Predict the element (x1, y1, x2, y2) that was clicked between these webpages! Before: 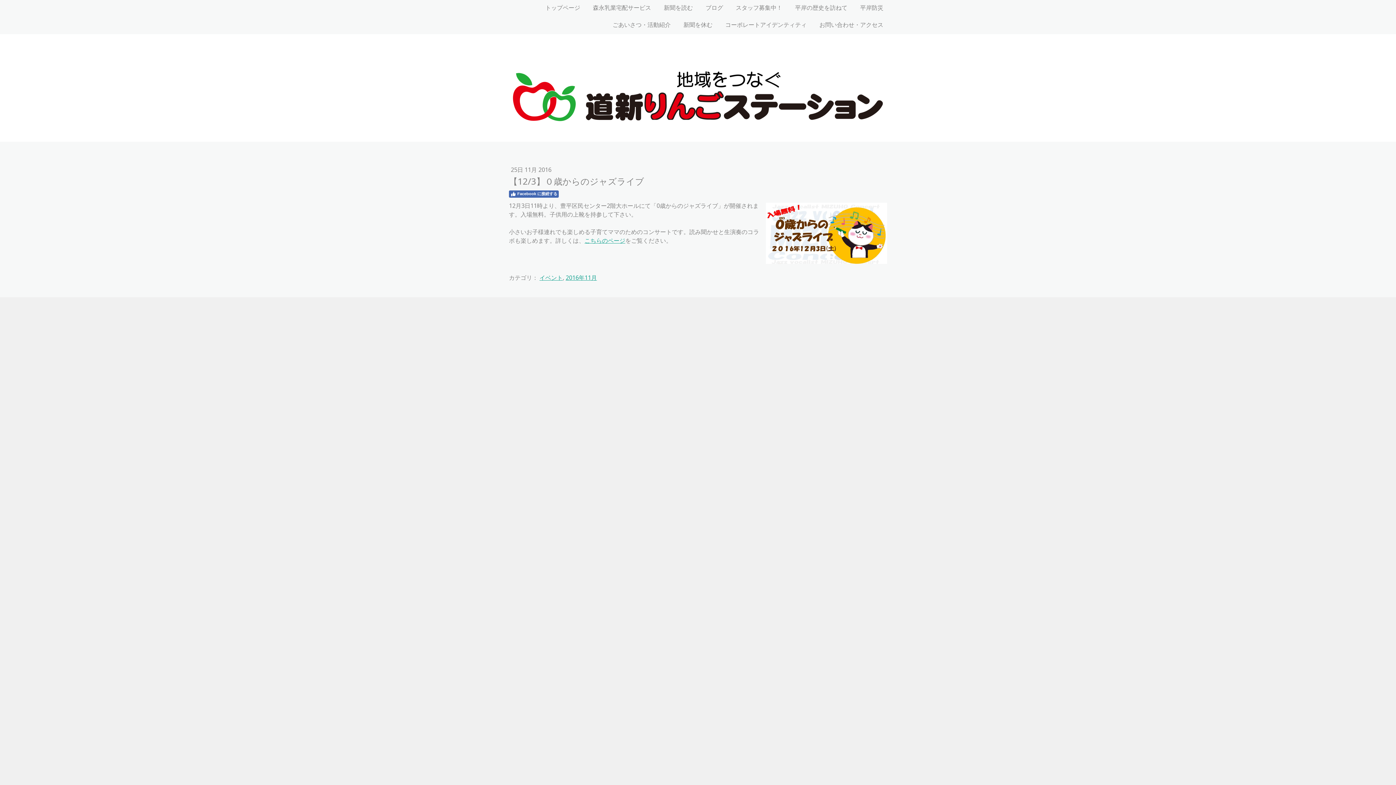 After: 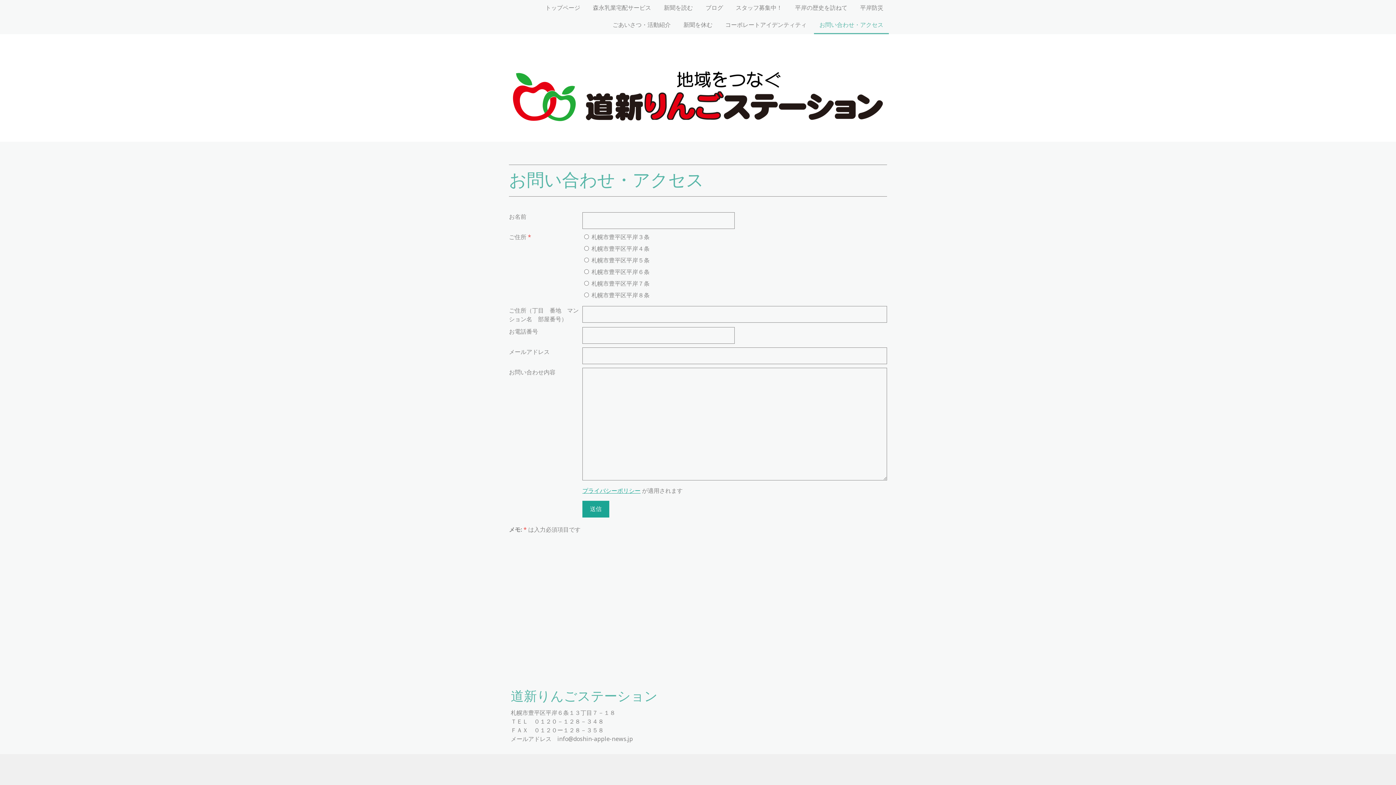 Action: label: お問い合わせ・アクセス bbox: (814, 17, 889, 34)